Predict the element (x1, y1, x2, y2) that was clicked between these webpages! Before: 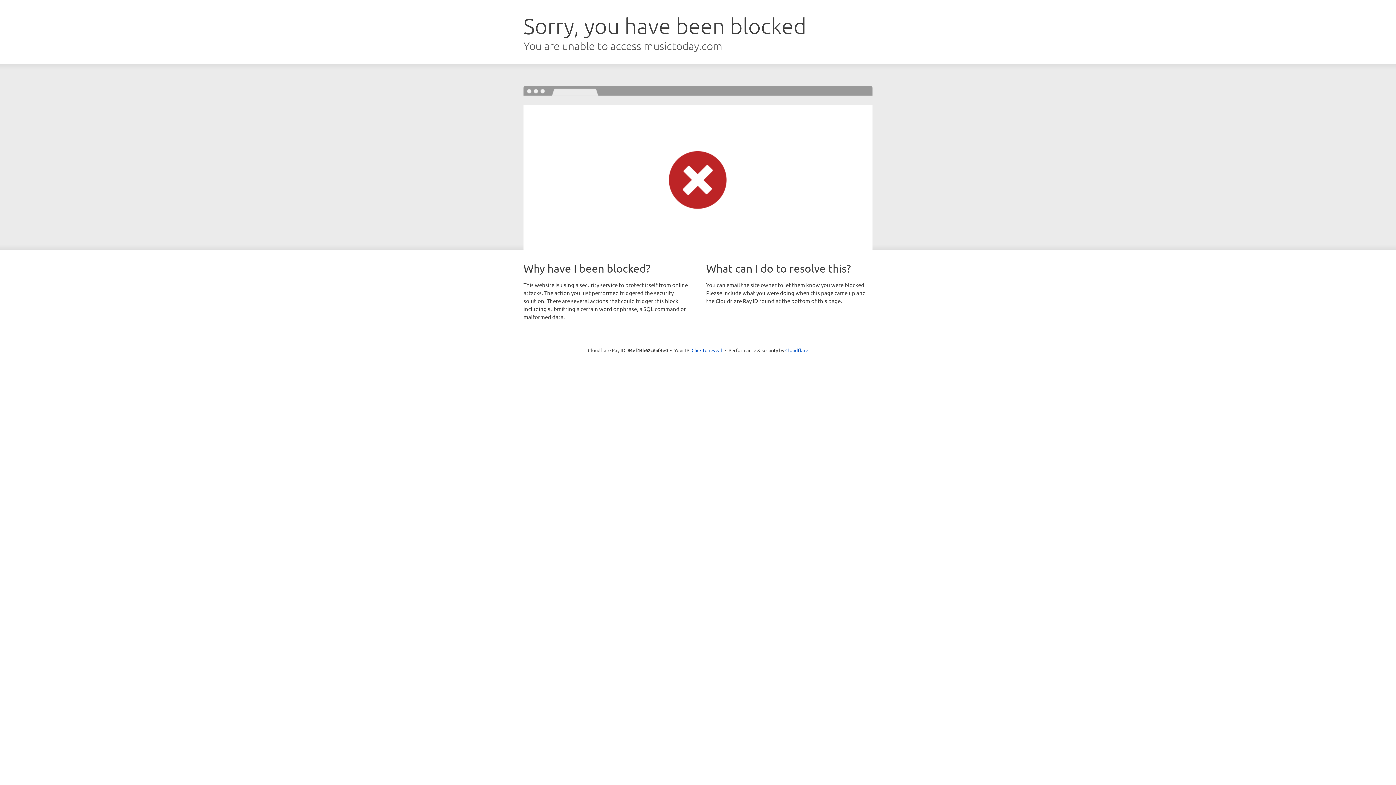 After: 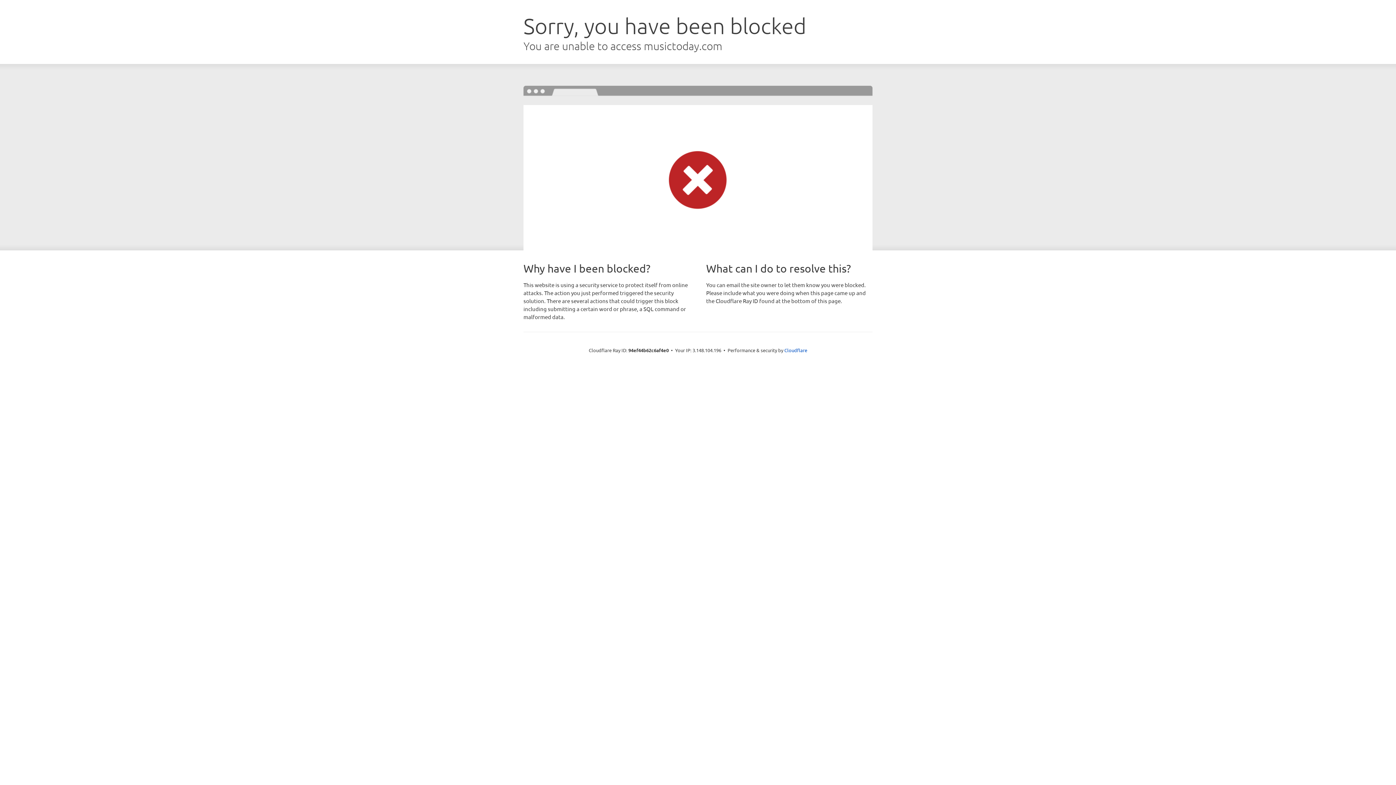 Action: bbox: (691, 346, 722, 353) label: Click to reveal